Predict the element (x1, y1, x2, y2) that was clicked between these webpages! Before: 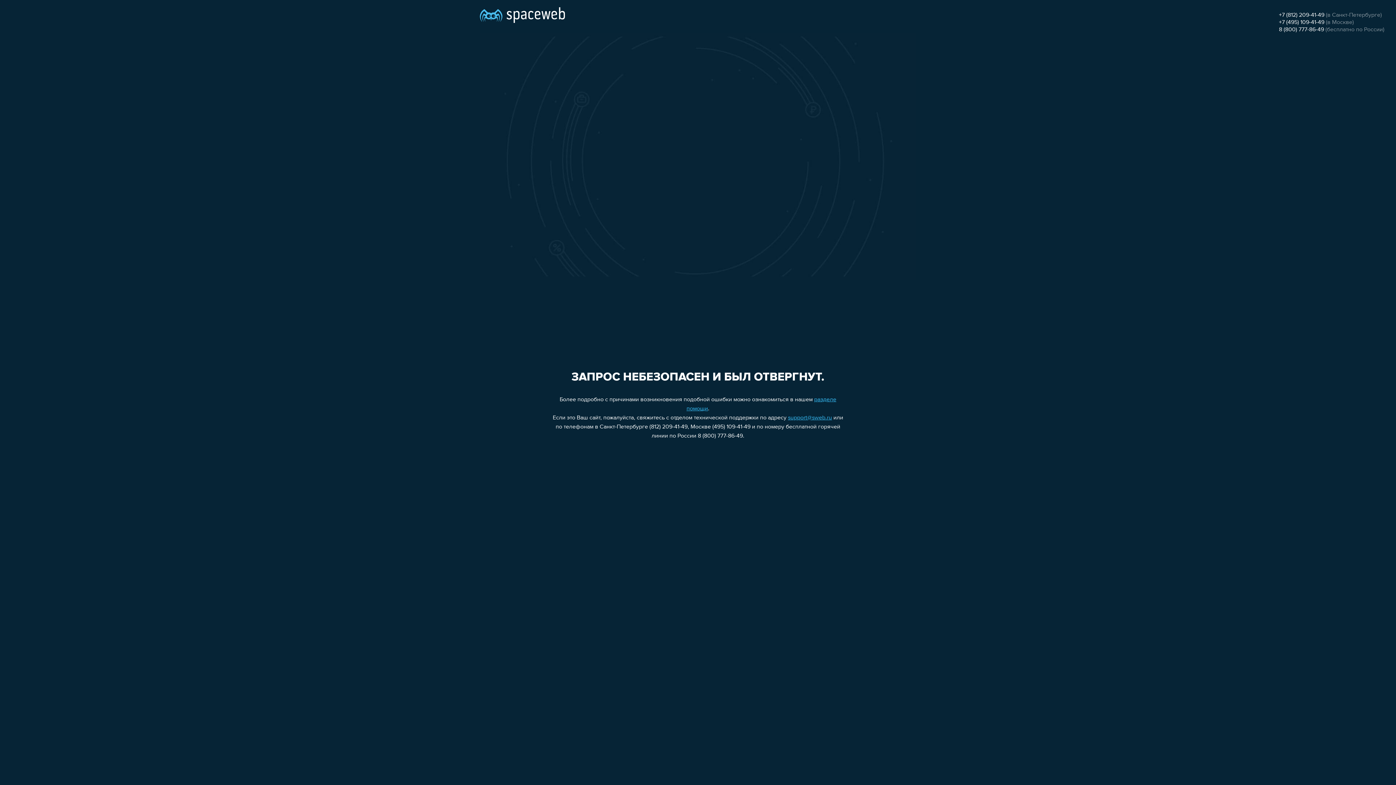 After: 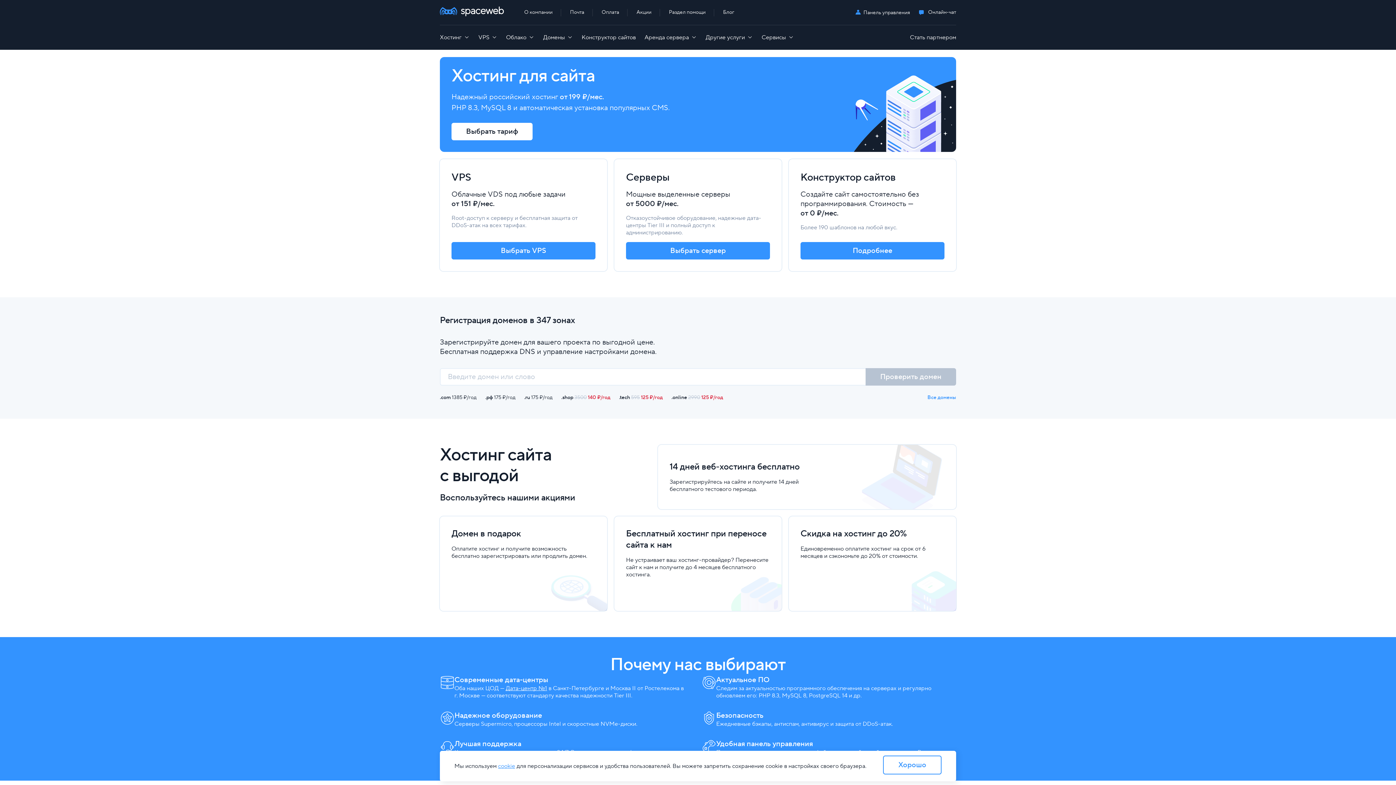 Action: bbox: (480, 0, 565, 25)